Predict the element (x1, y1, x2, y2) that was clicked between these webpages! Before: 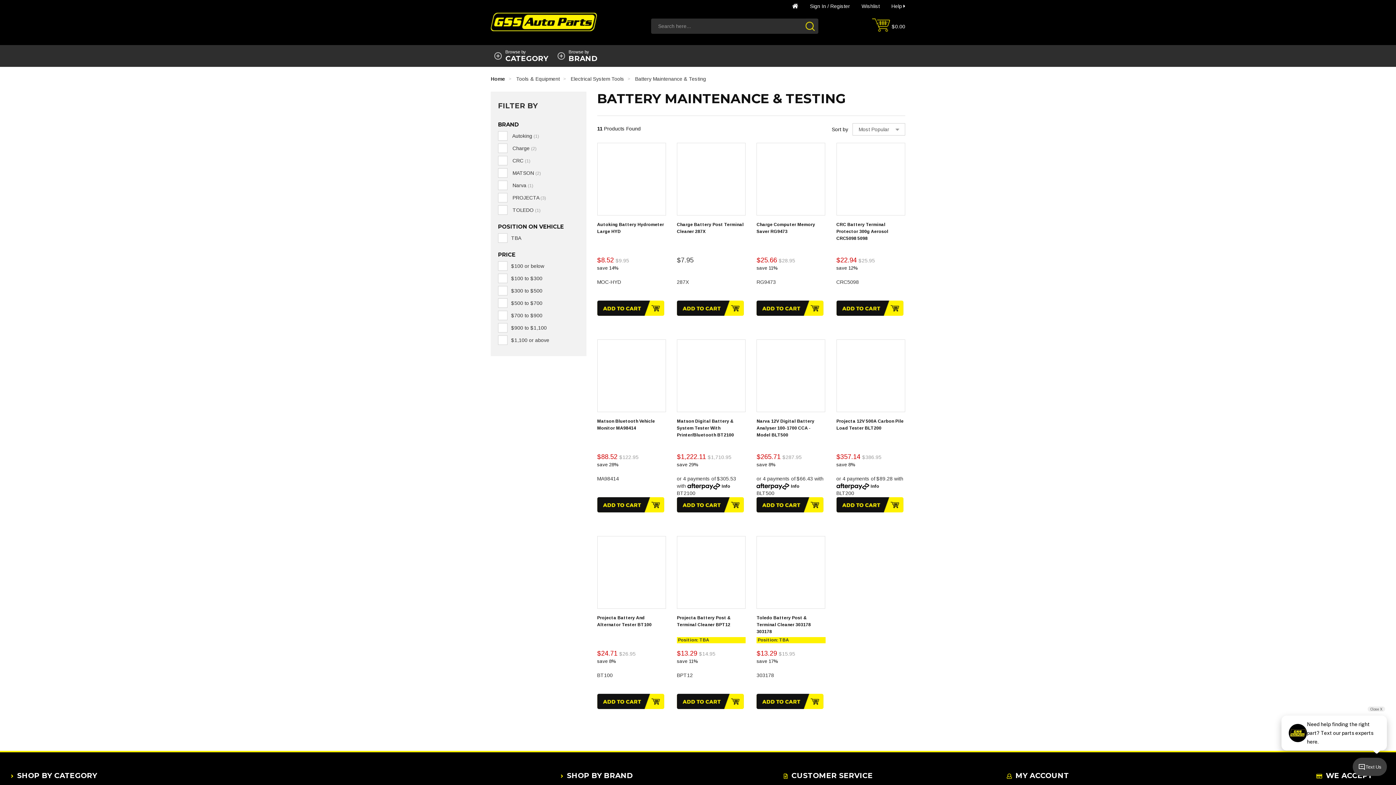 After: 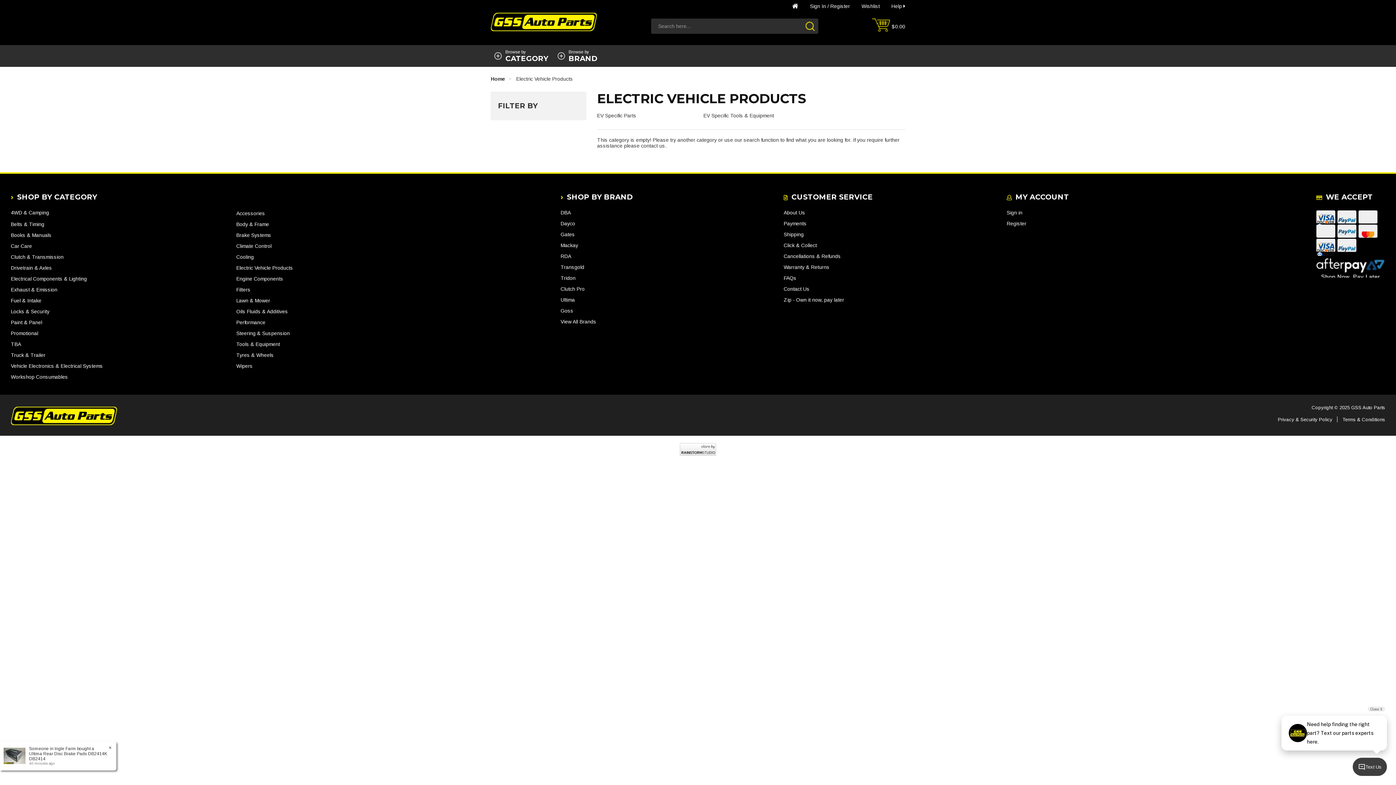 Action: bbox: (236, 486, 461, 496) label: Electric Vehicle Products